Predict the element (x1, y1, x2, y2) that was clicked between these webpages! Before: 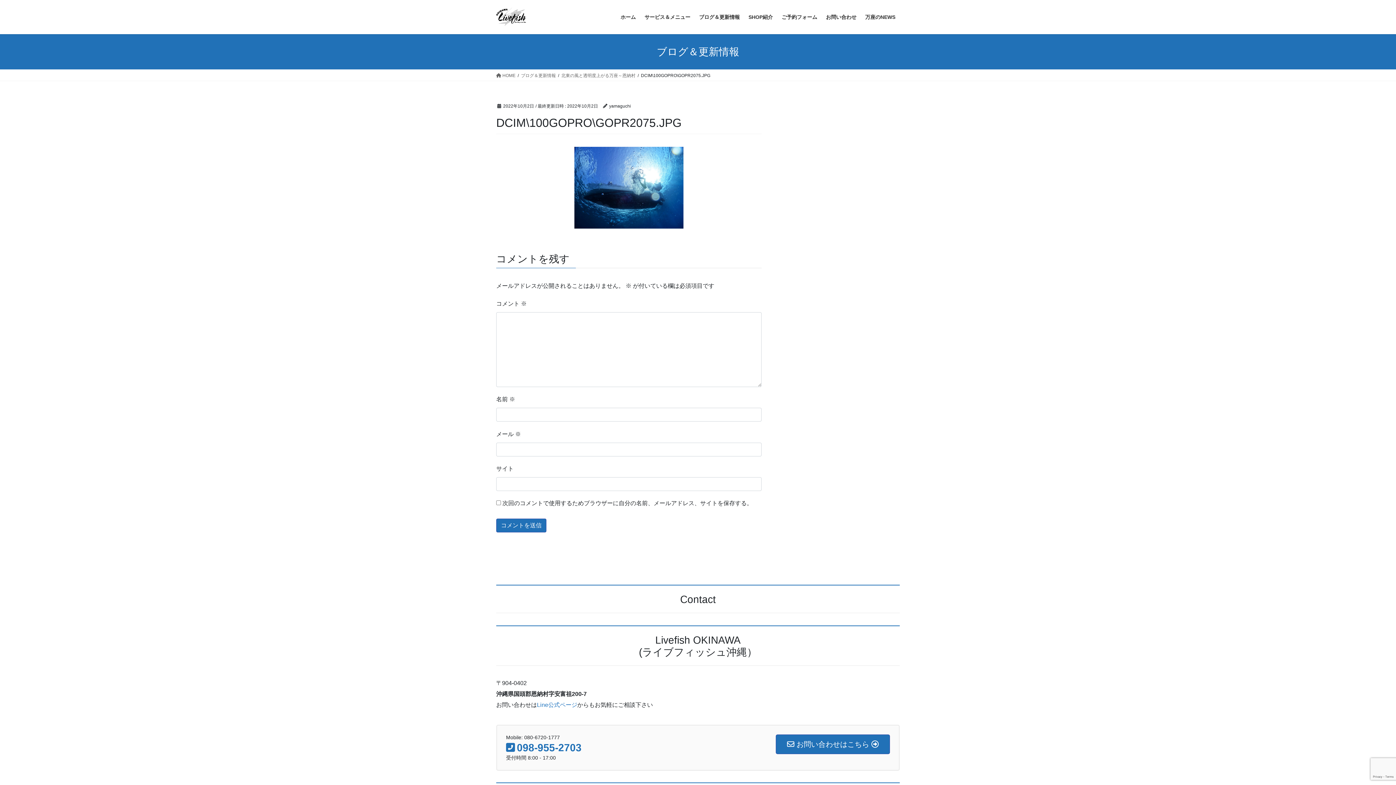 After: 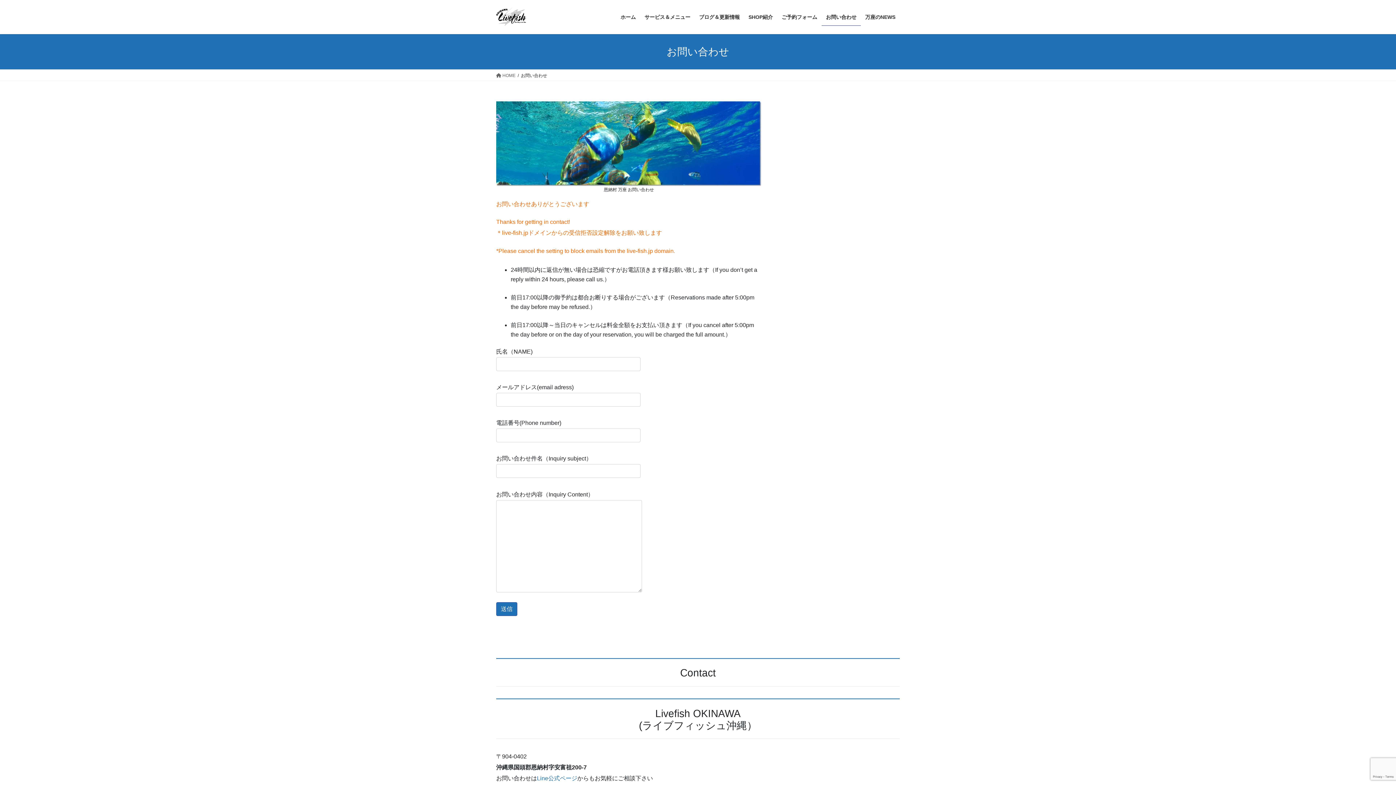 Action: bbox: (821, 8, 861, 25) label: お問い合わせ